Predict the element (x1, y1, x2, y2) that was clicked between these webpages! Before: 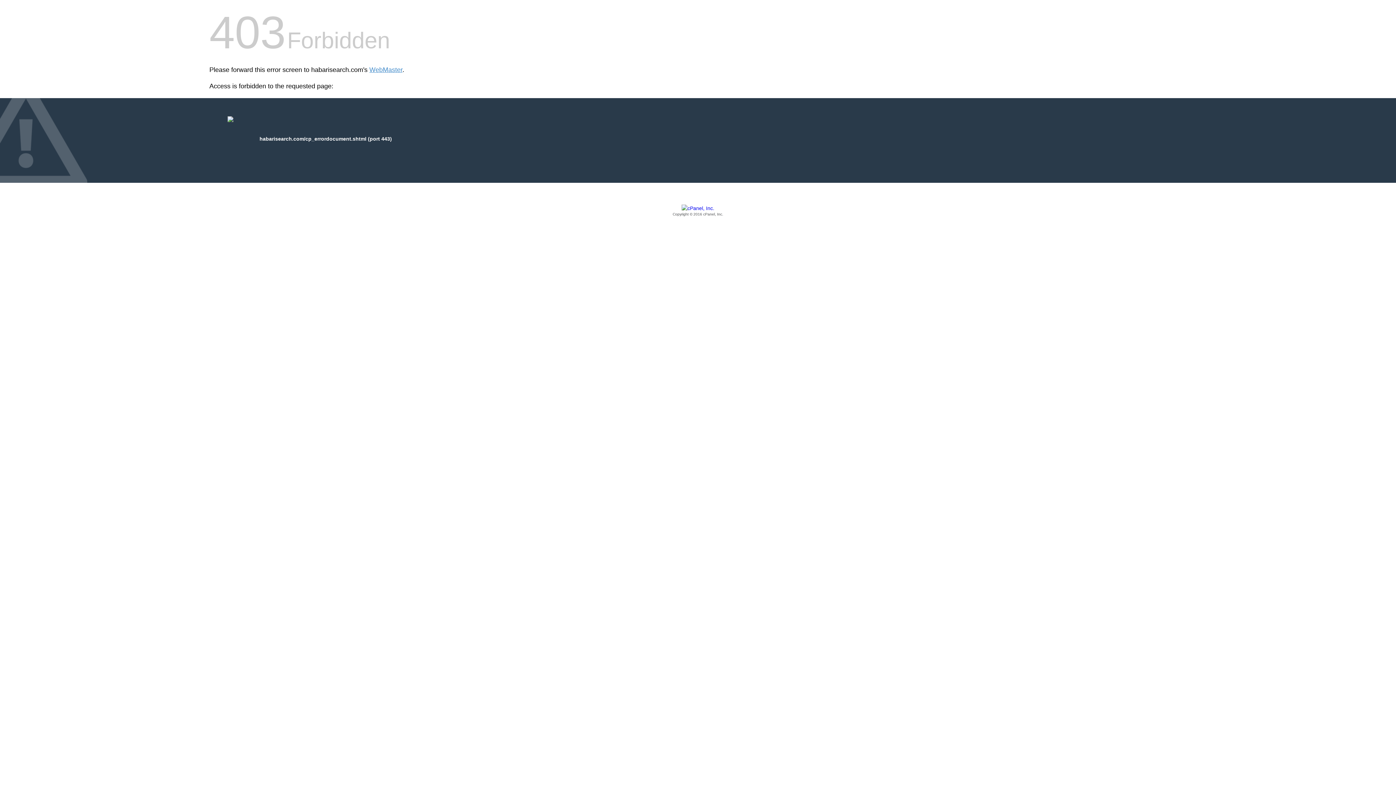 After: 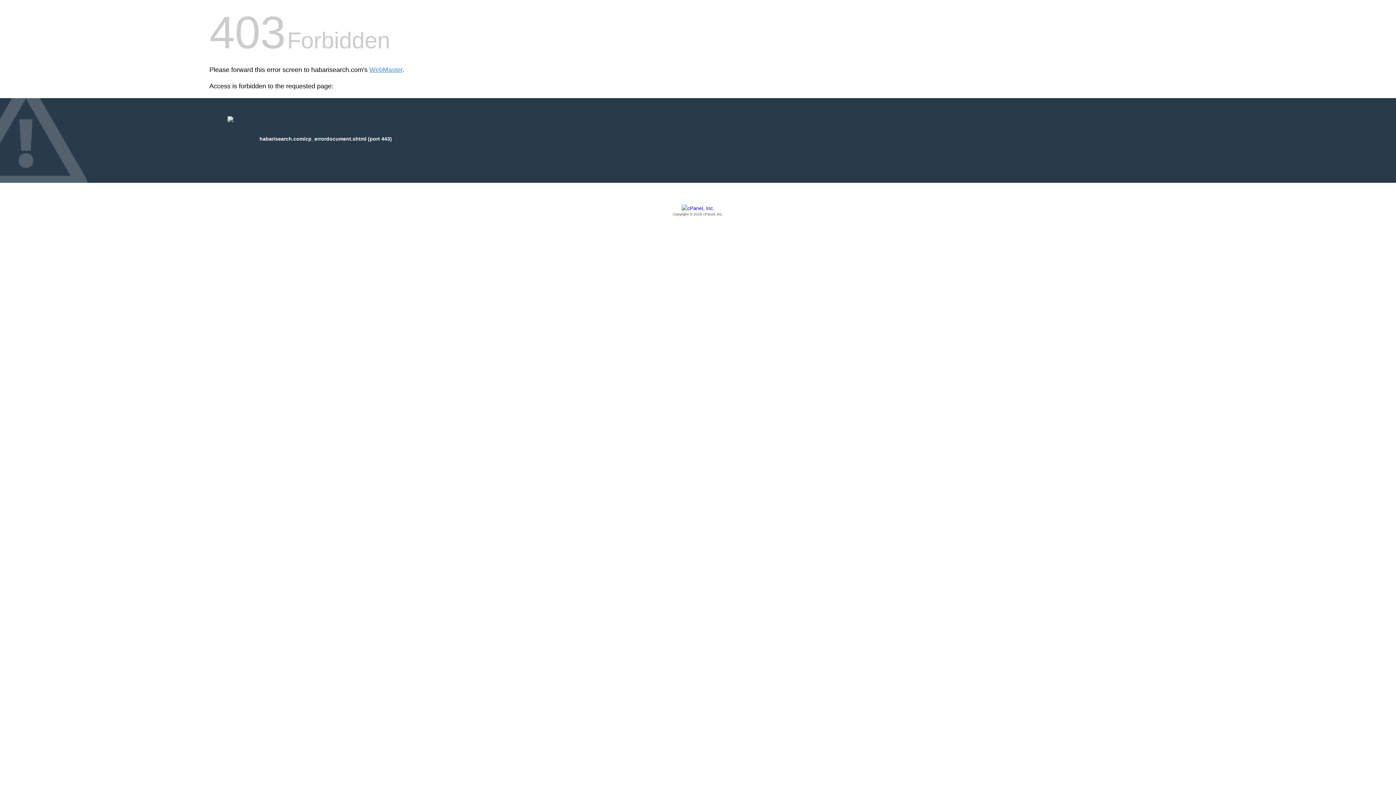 Action: label: Copyright © 2016 cPanel, Inc. bbox: (209, 205, 1186, 217)